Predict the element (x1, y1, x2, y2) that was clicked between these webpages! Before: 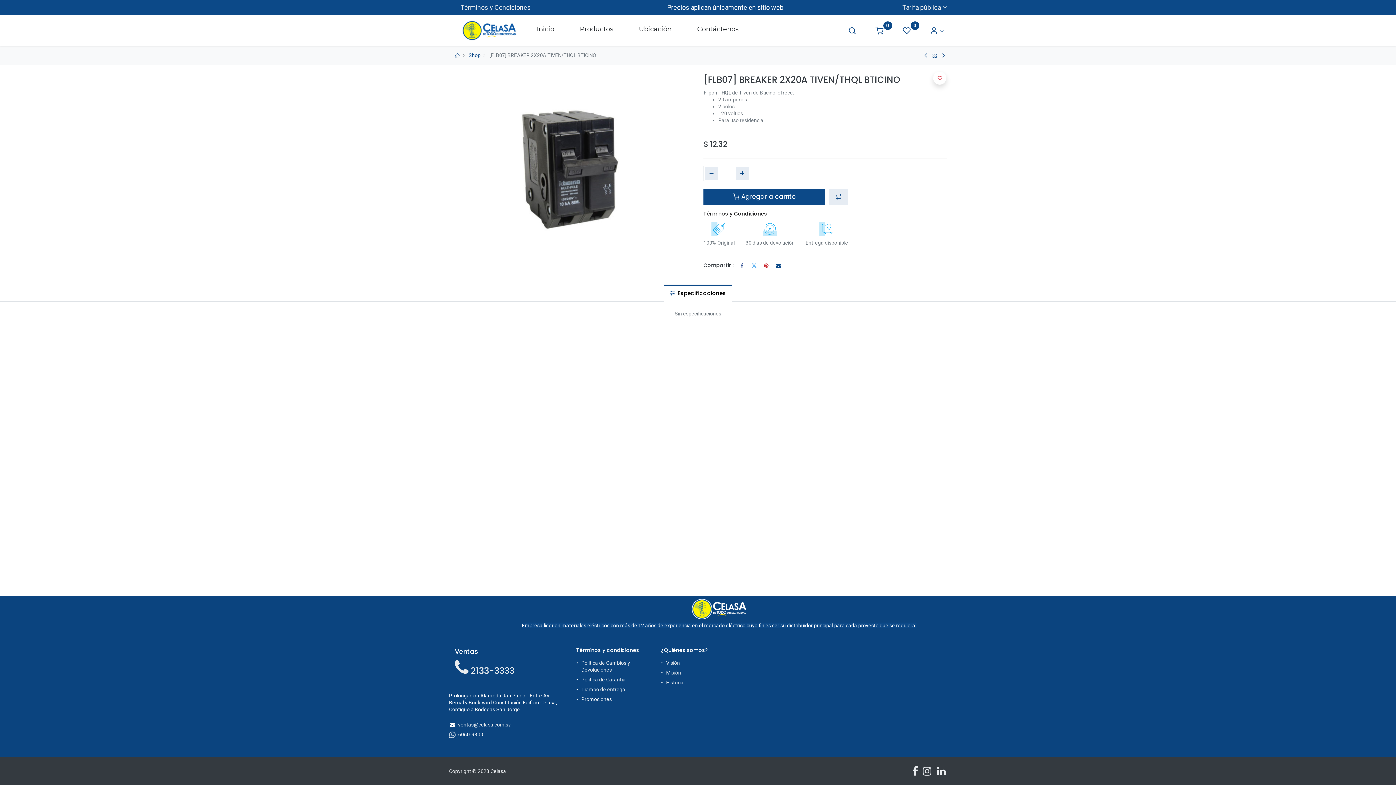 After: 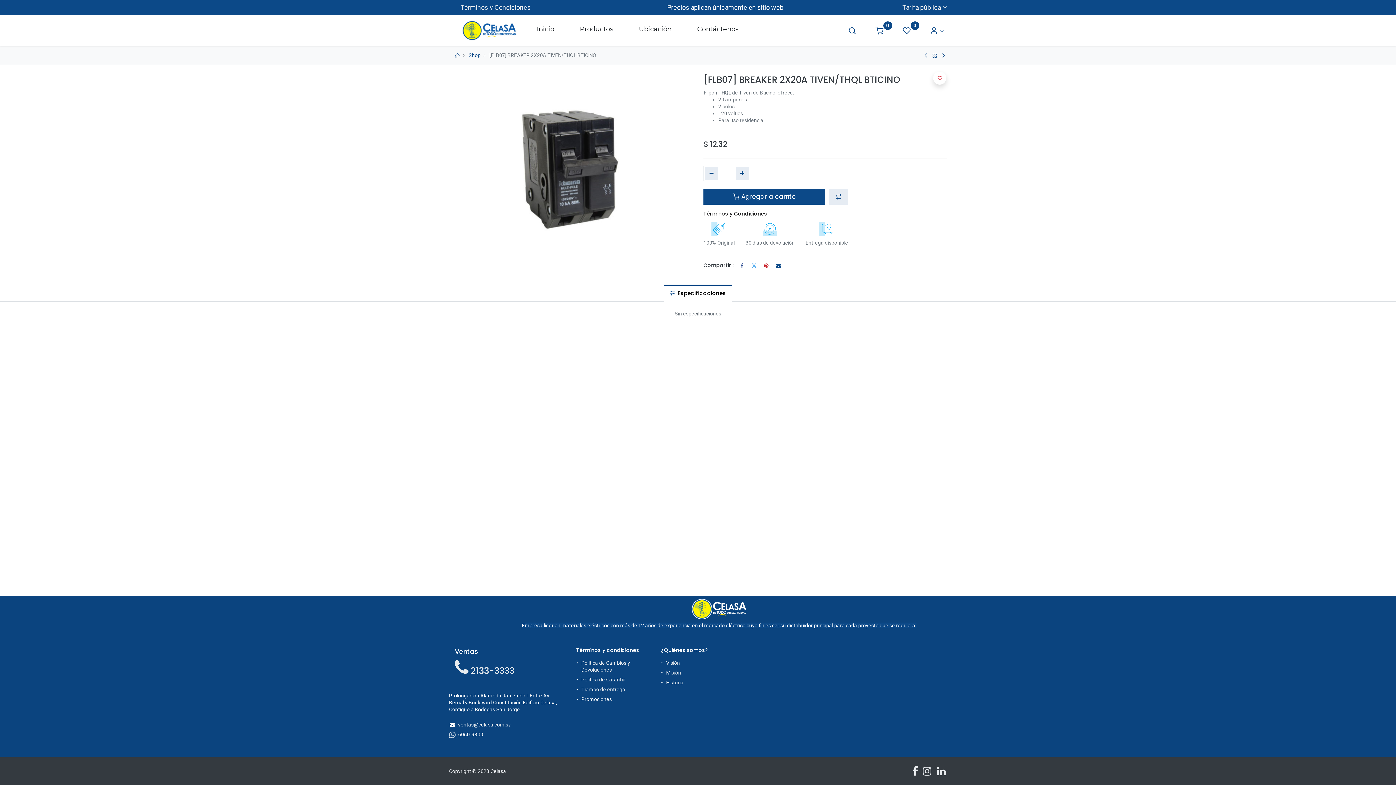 Action: label:  Especificaciones bbox: (664, 284, 732, 301)